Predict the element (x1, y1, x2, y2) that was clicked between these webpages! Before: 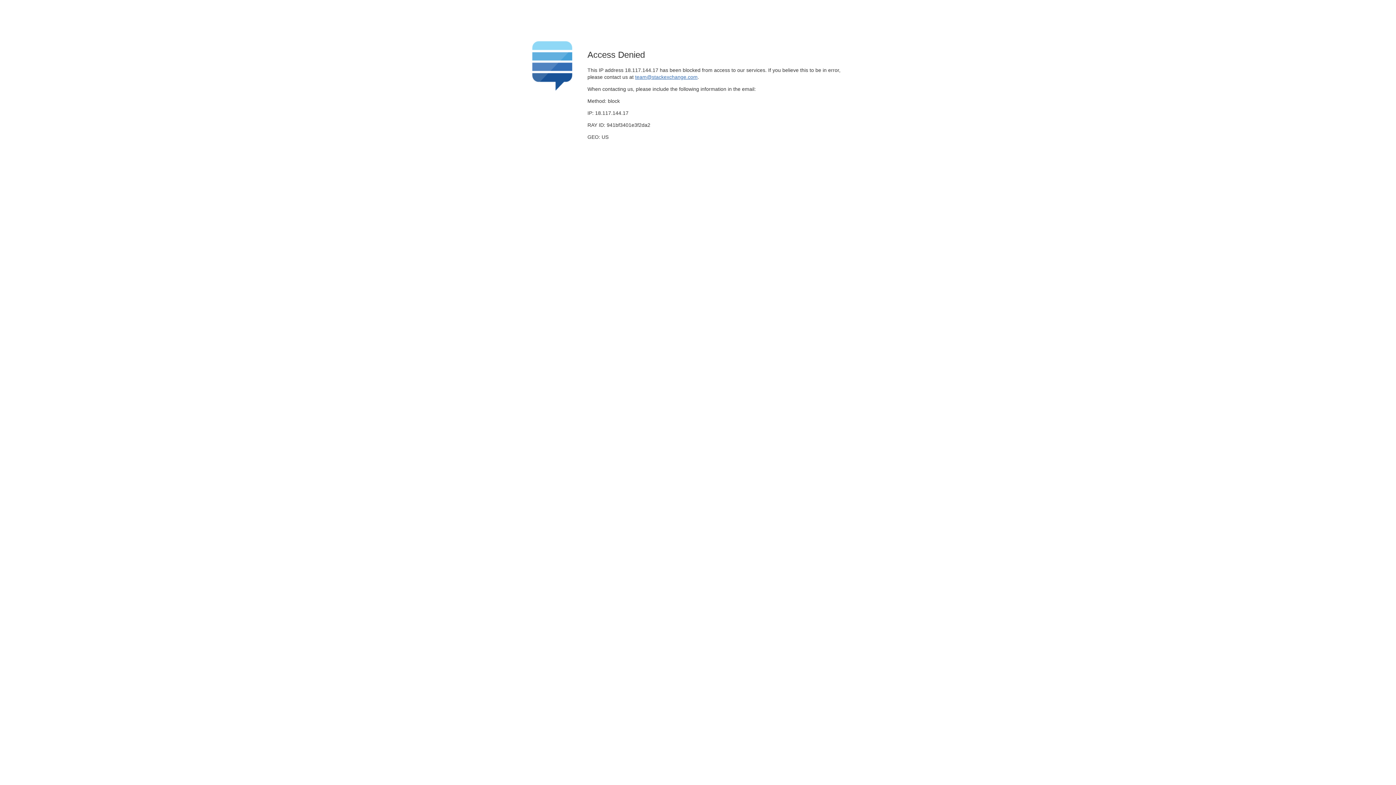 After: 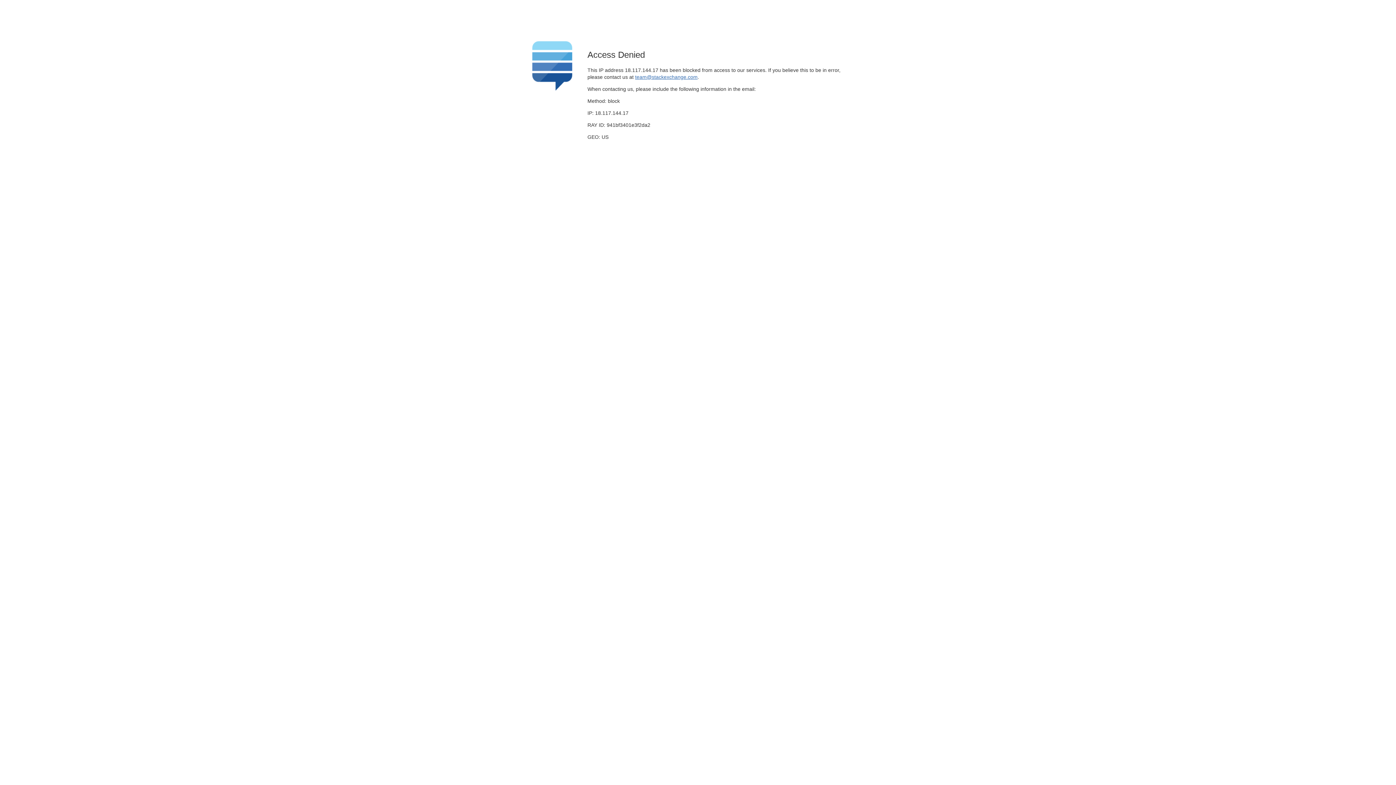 Action: label: team@stackexchange.com bbox: (635, 74, 697, 79)